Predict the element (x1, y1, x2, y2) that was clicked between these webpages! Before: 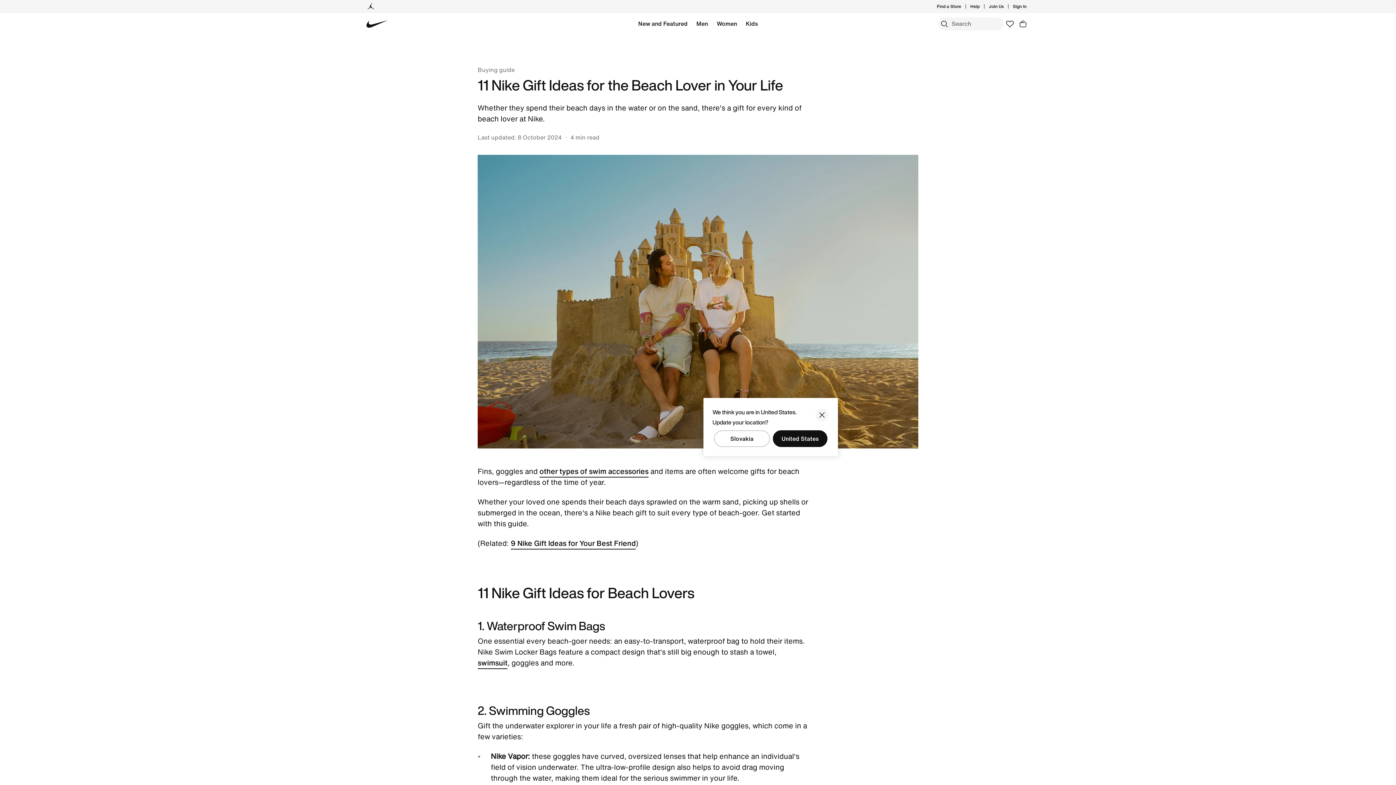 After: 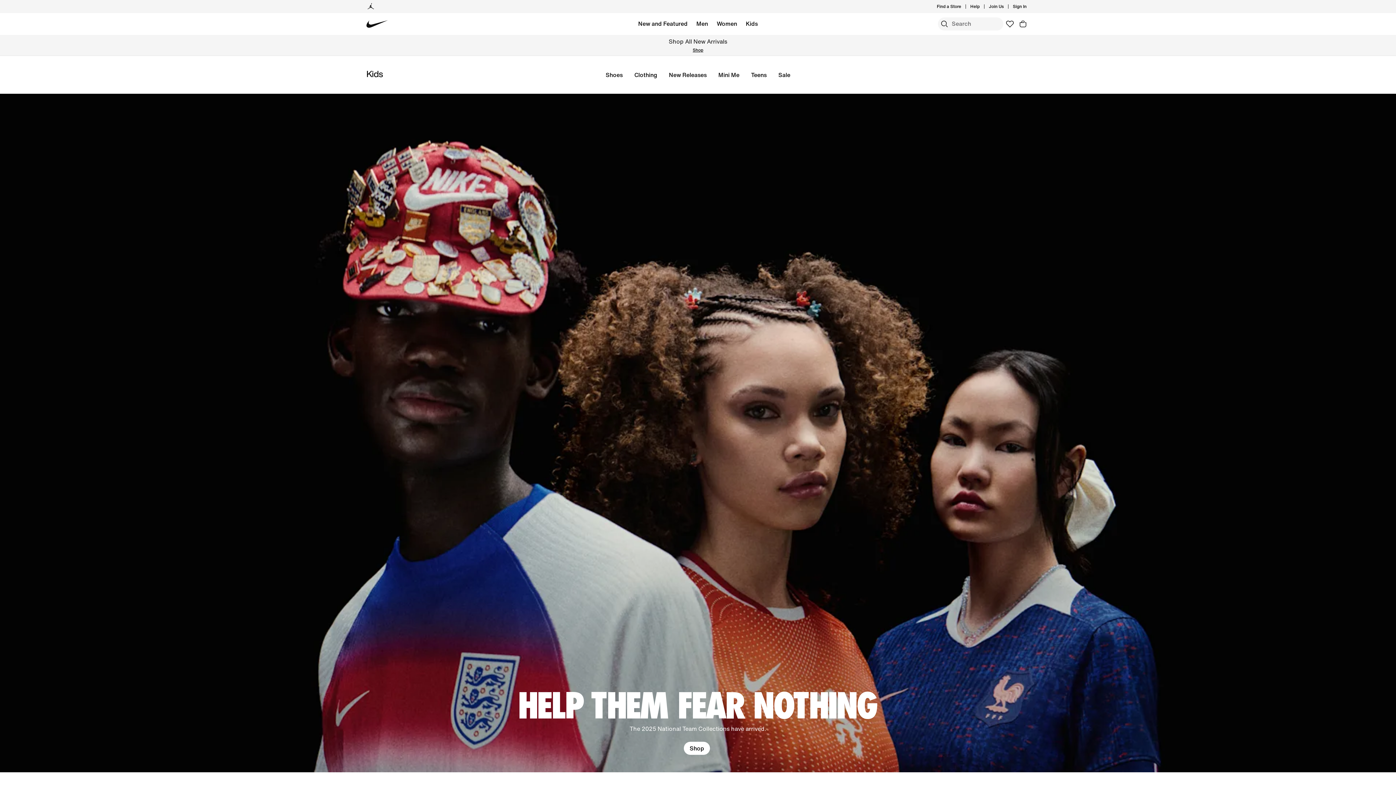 Action: label: Kids bbox: (746, 18, 758, 29)